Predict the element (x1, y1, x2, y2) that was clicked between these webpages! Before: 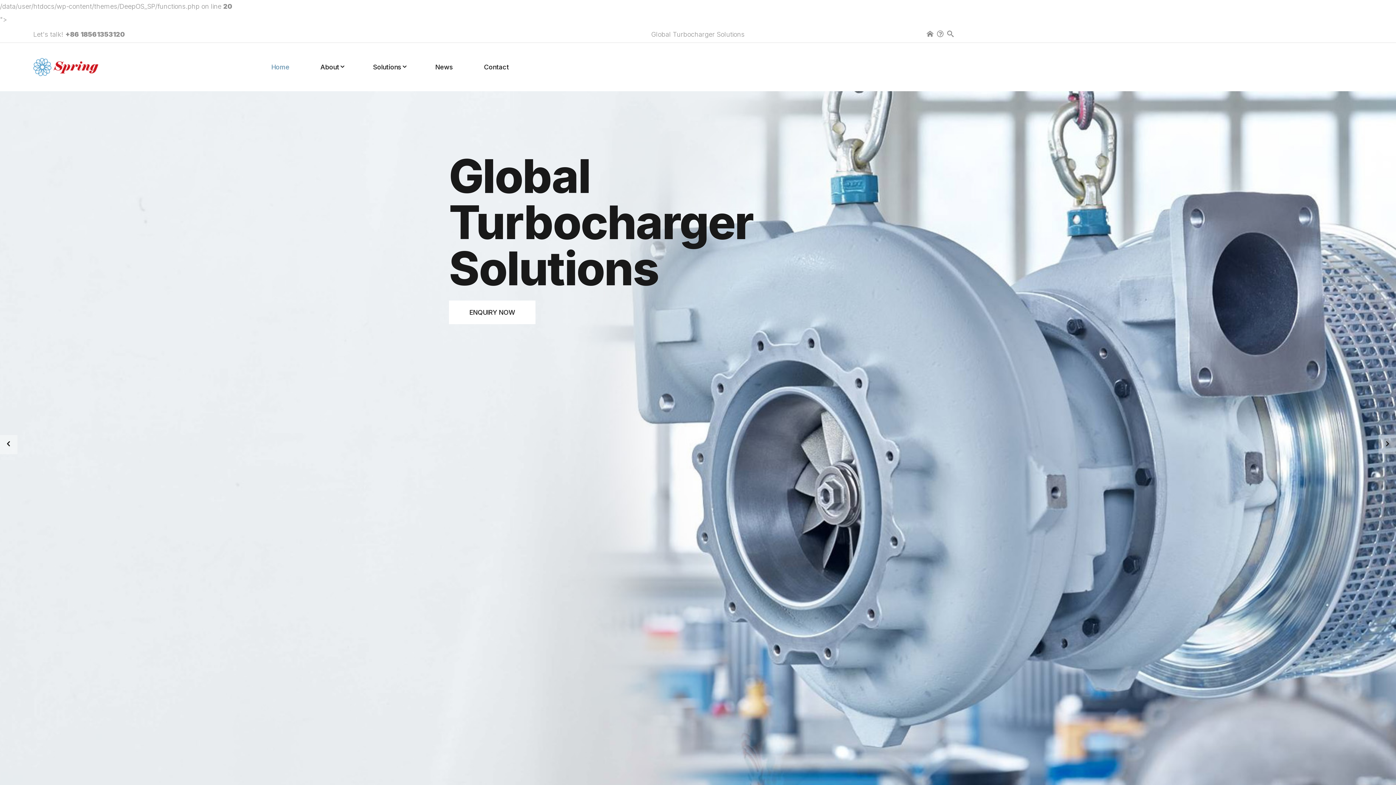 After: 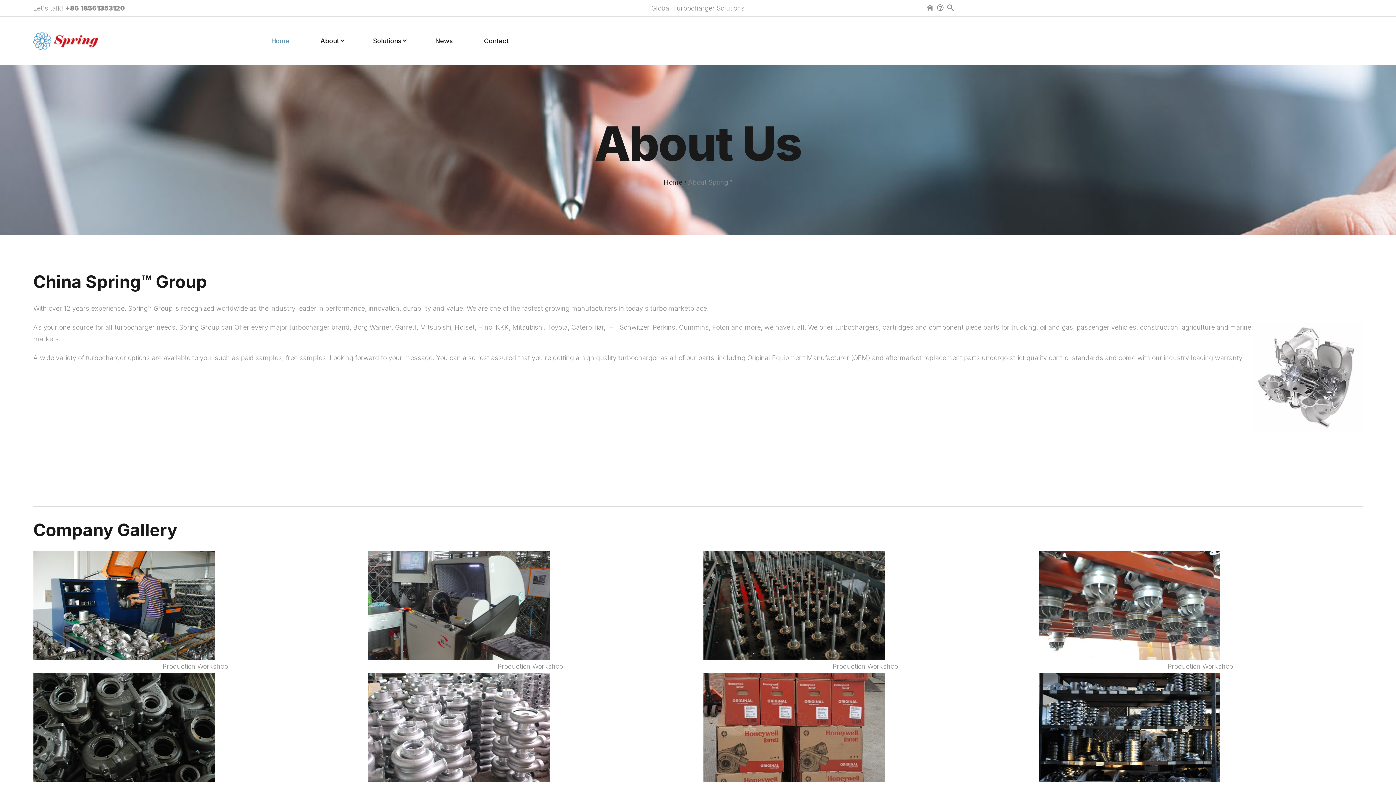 Action: bbox: (305, 56, 356, 78) label: About